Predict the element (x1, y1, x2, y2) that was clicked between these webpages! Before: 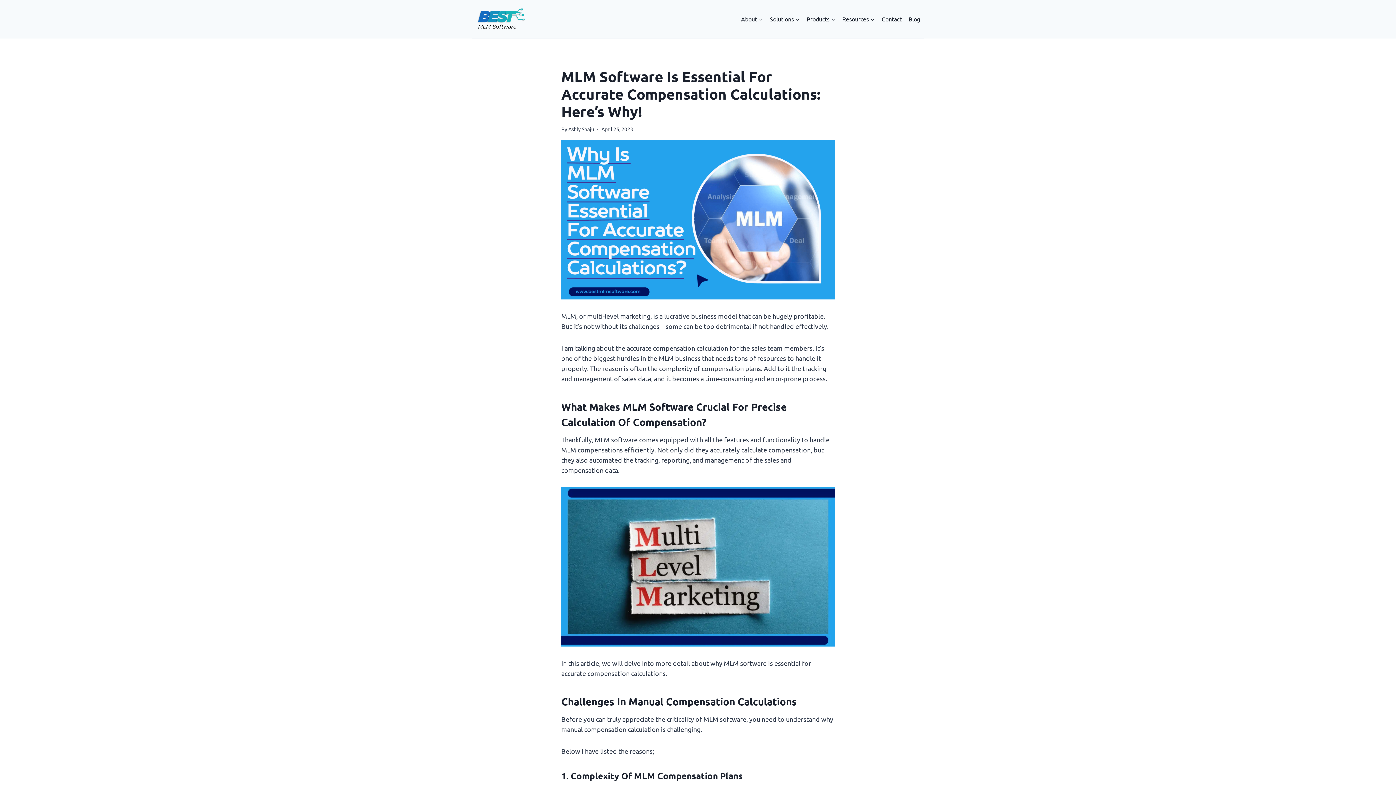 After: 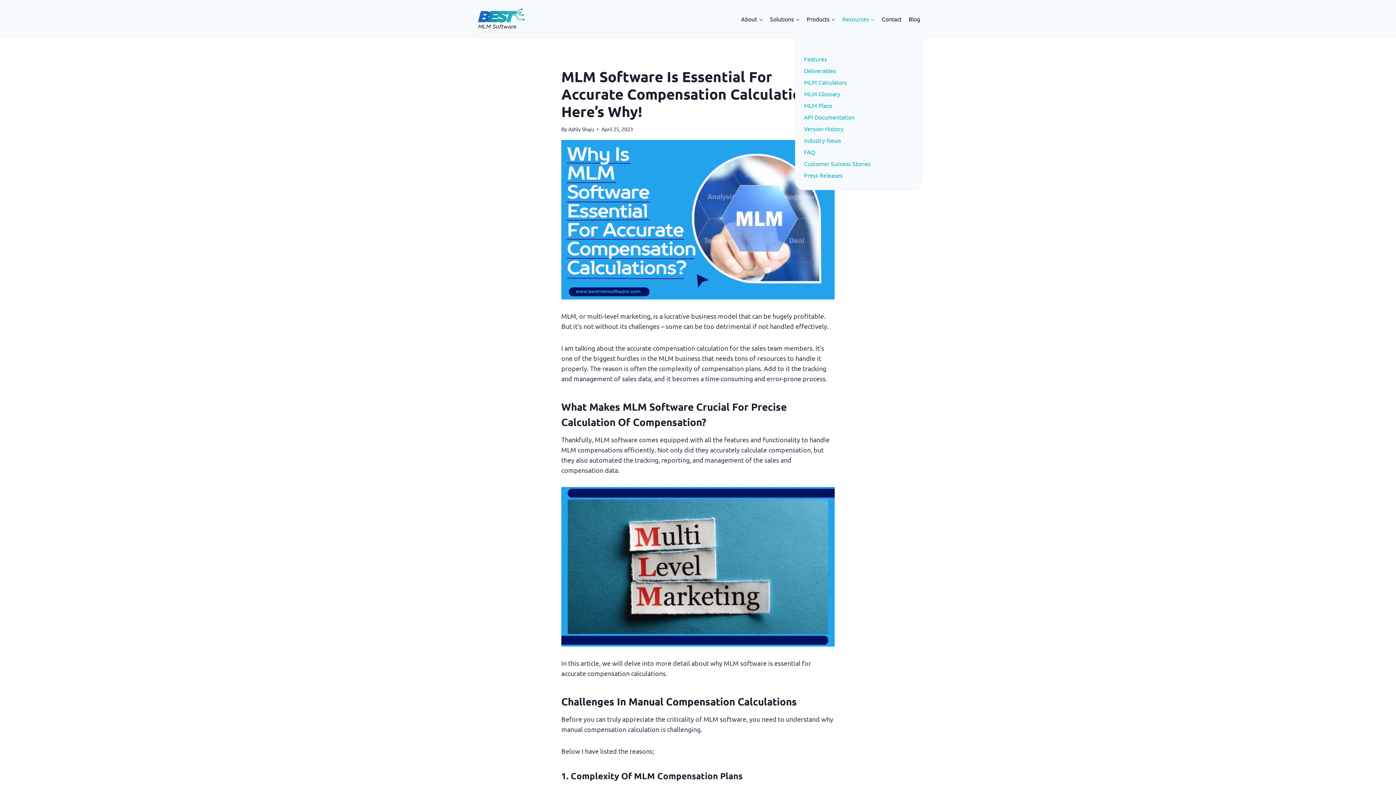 Action: label: Resources bbox: (839, 0, 878, 38)